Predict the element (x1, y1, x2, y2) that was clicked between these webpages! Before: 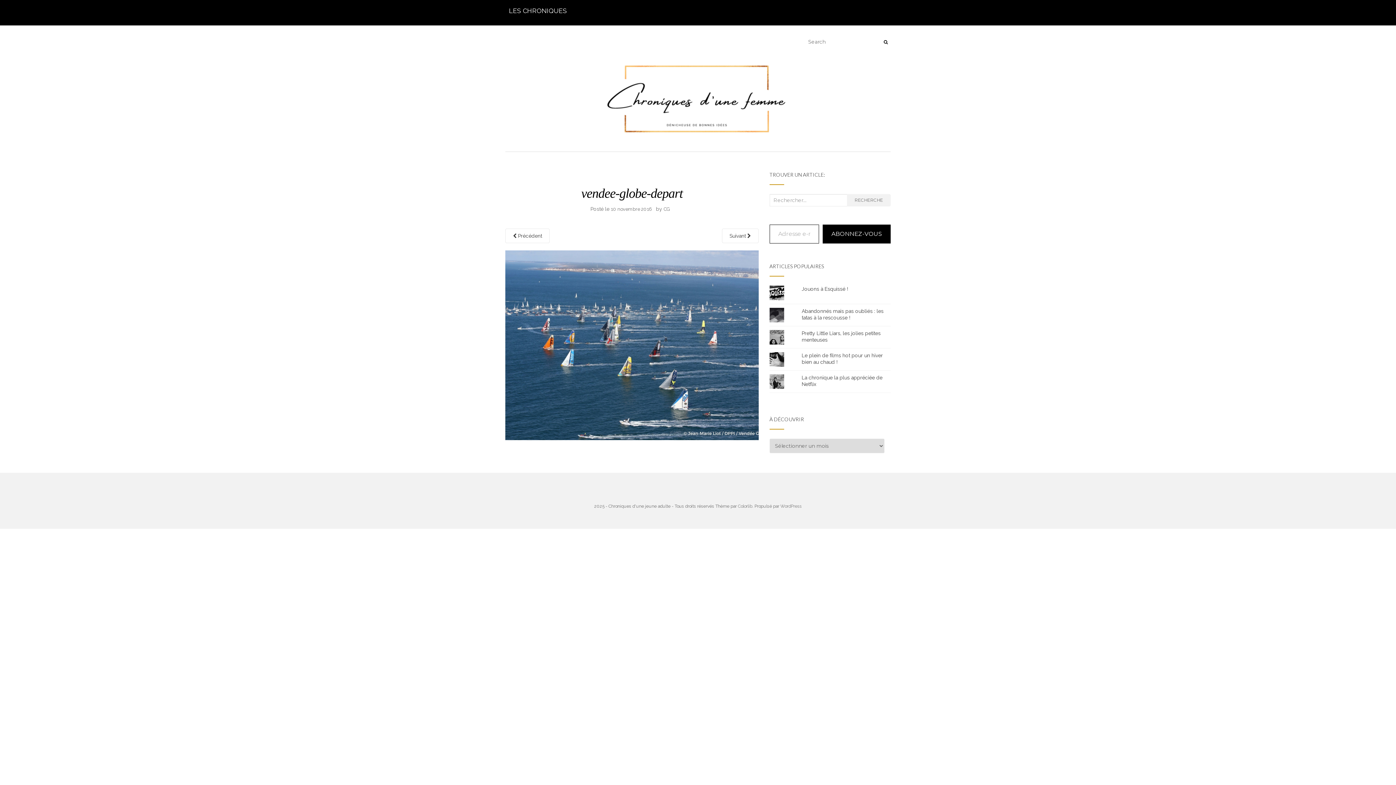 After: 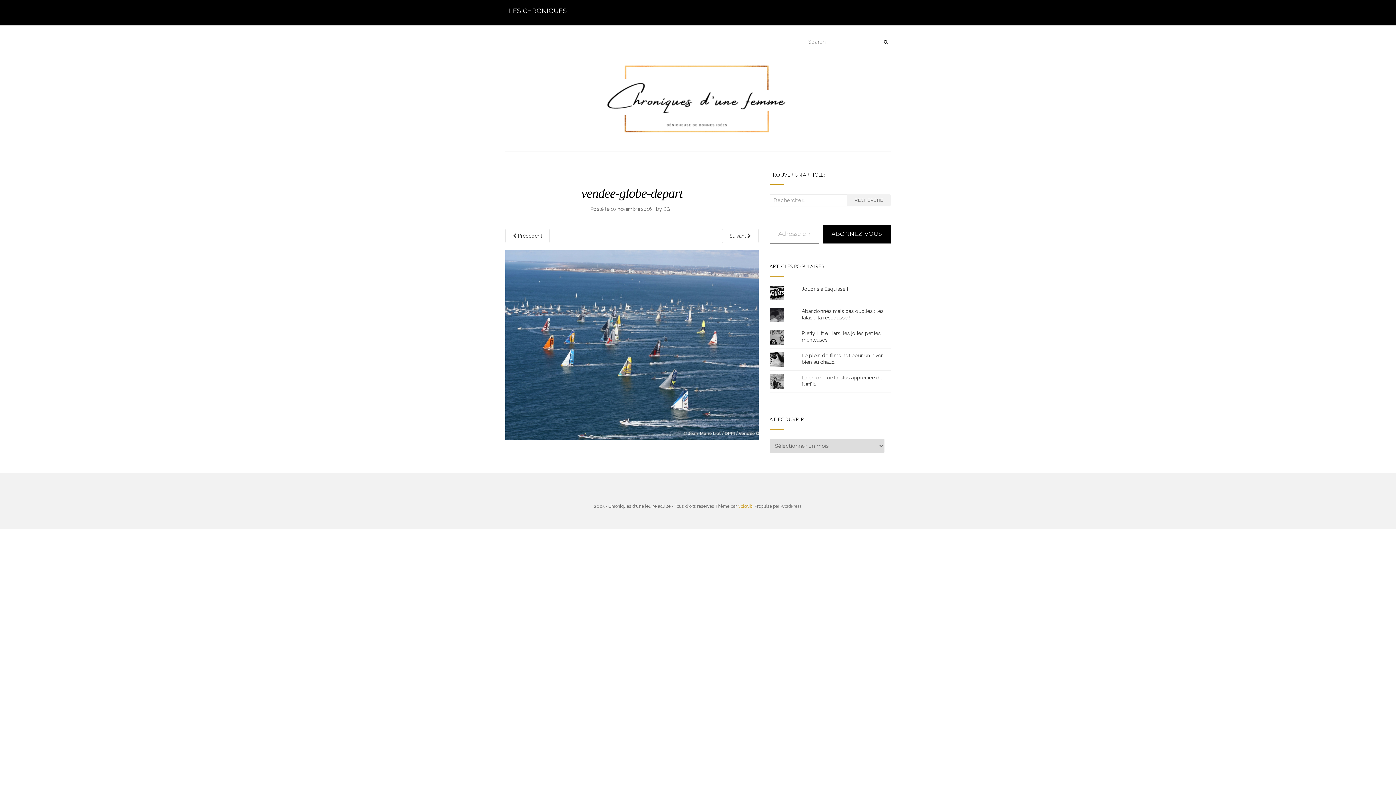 Action: label: Colorlib bbox: (738, 504, 752, 509)